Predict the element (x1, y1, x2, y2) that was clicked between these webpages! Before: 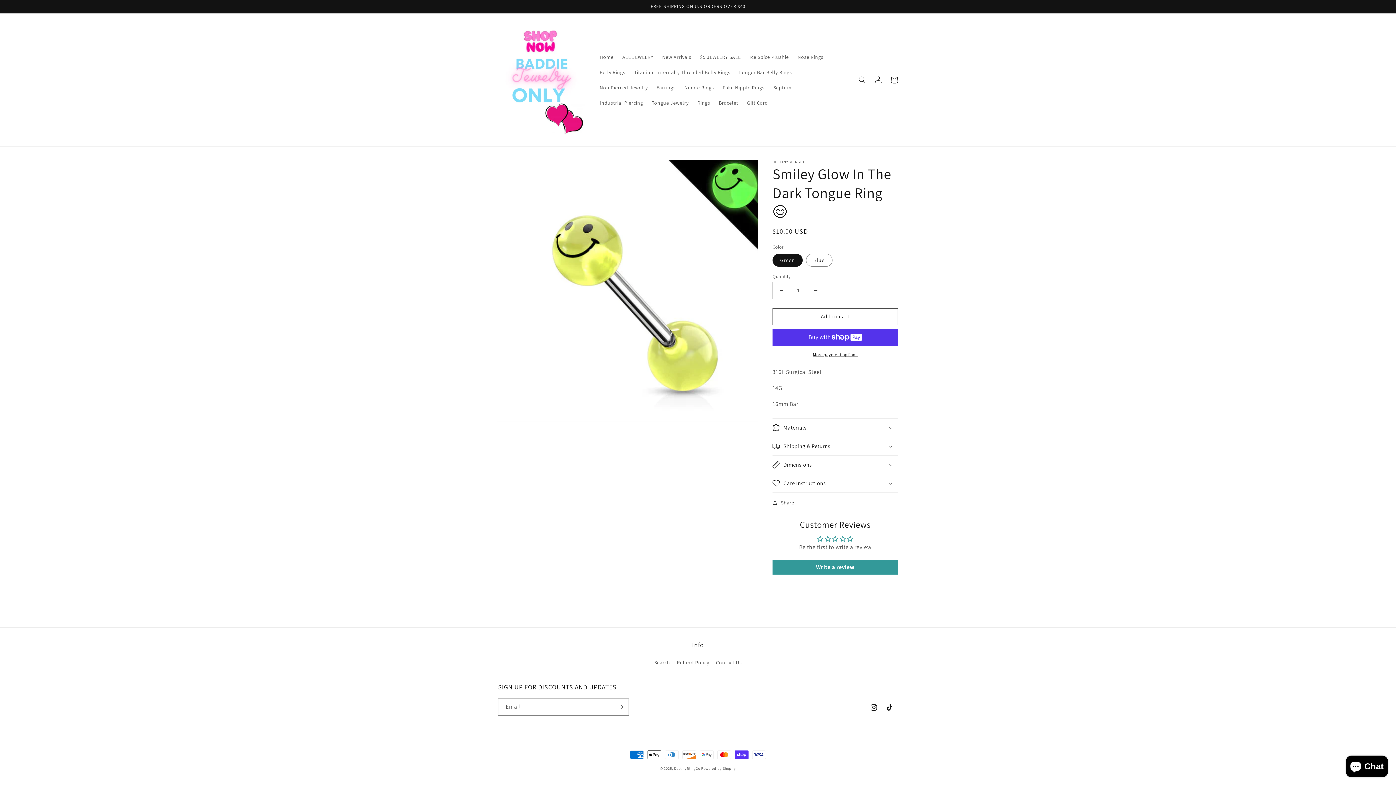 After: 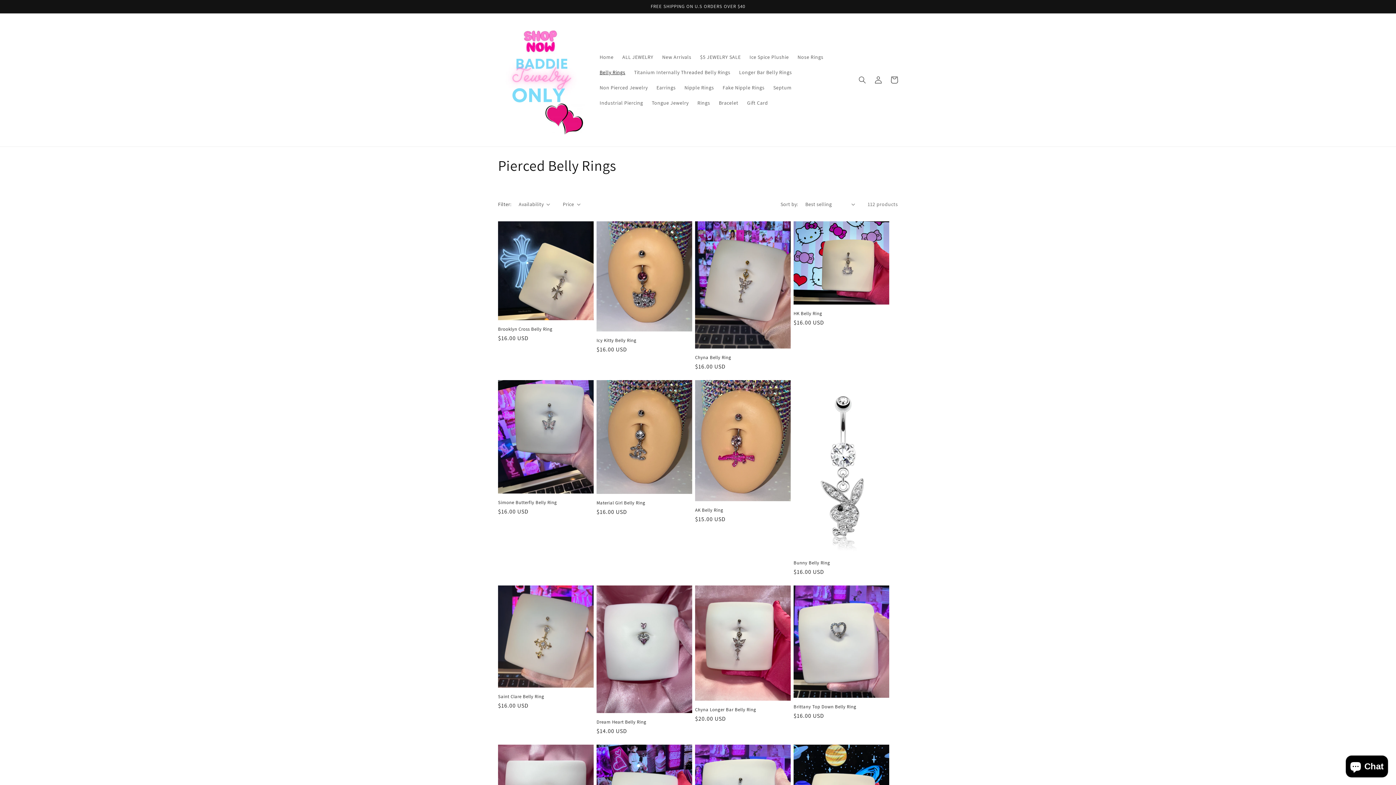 Action: bbox: (595, 64, 629, 79) label: Belly Rings